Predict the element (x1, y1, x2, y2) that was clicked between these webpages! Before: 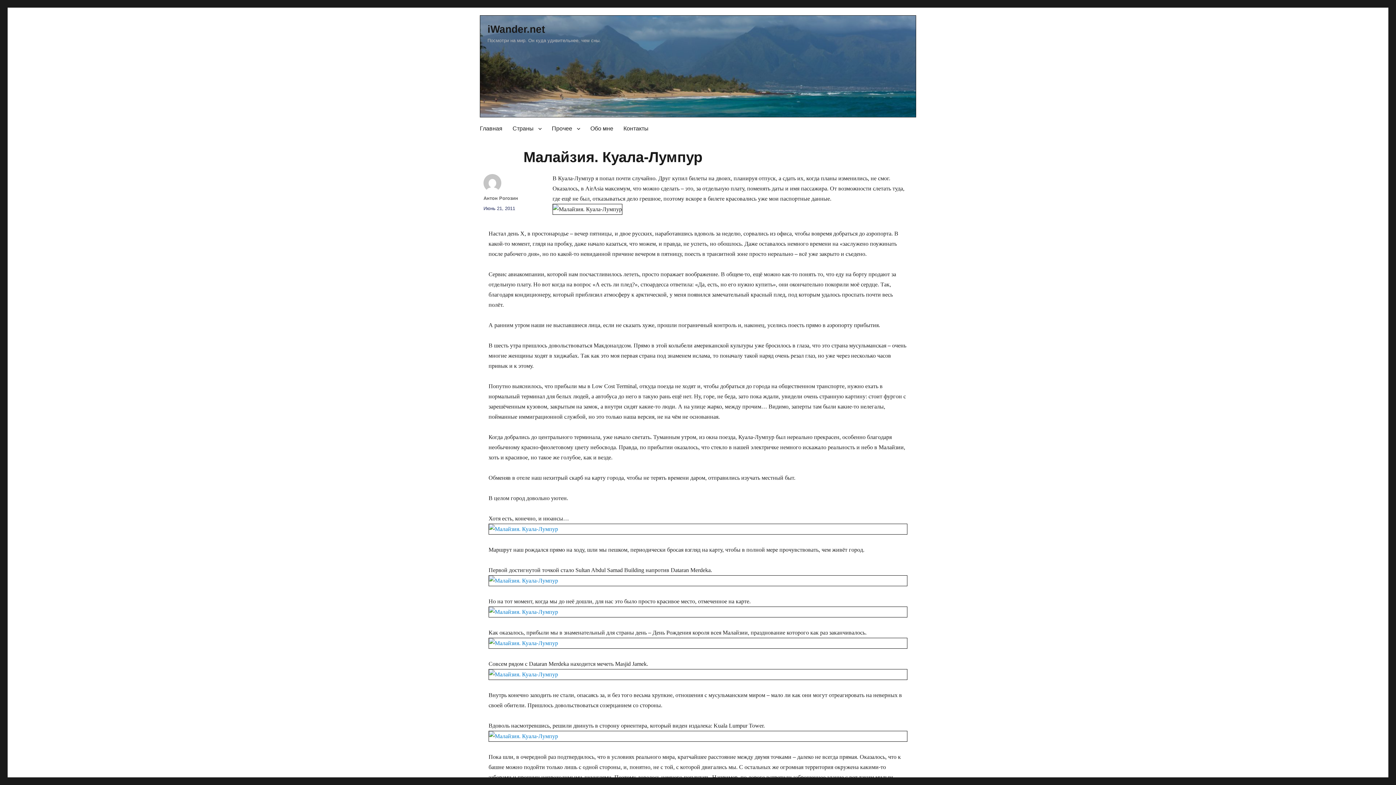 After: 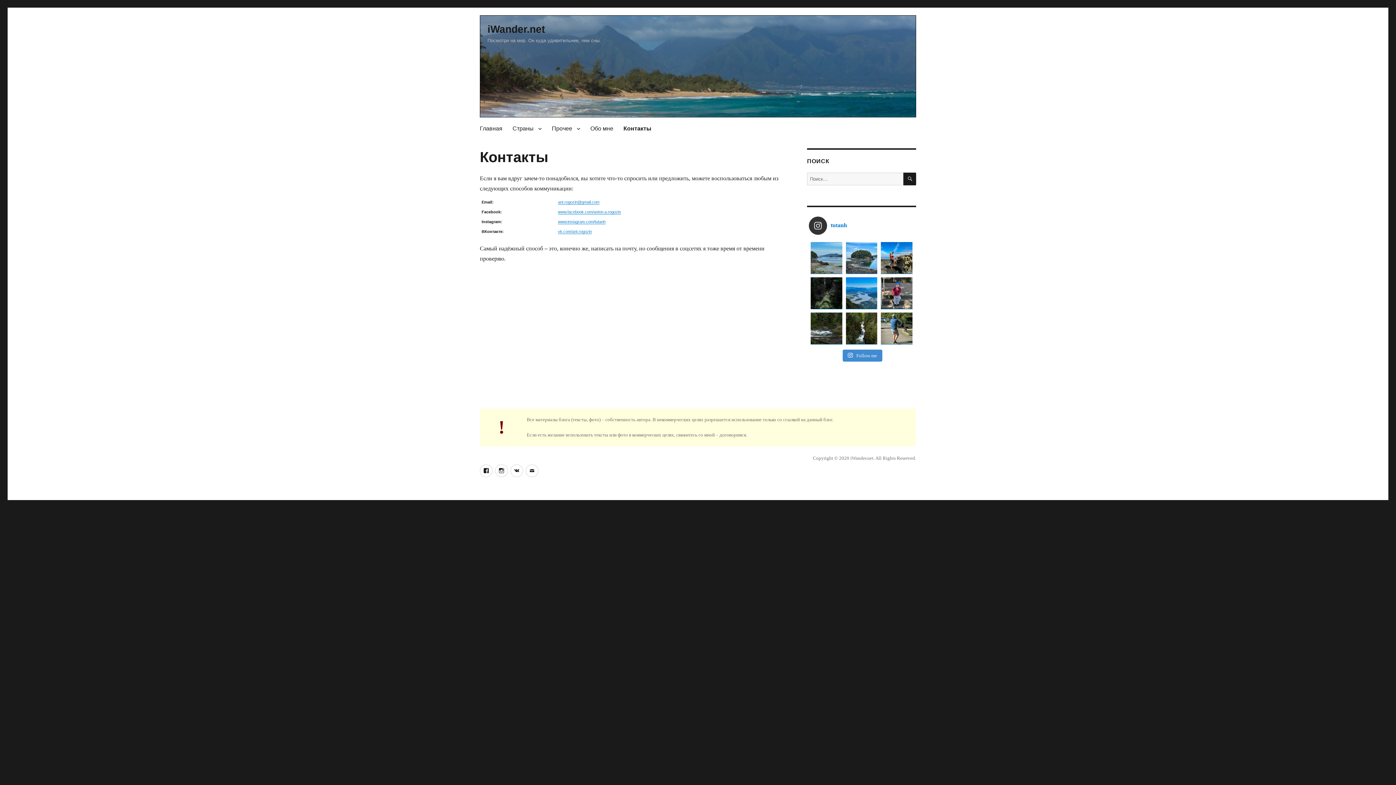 Action: bbox: (618, 120, 653, 136) label: Контакты